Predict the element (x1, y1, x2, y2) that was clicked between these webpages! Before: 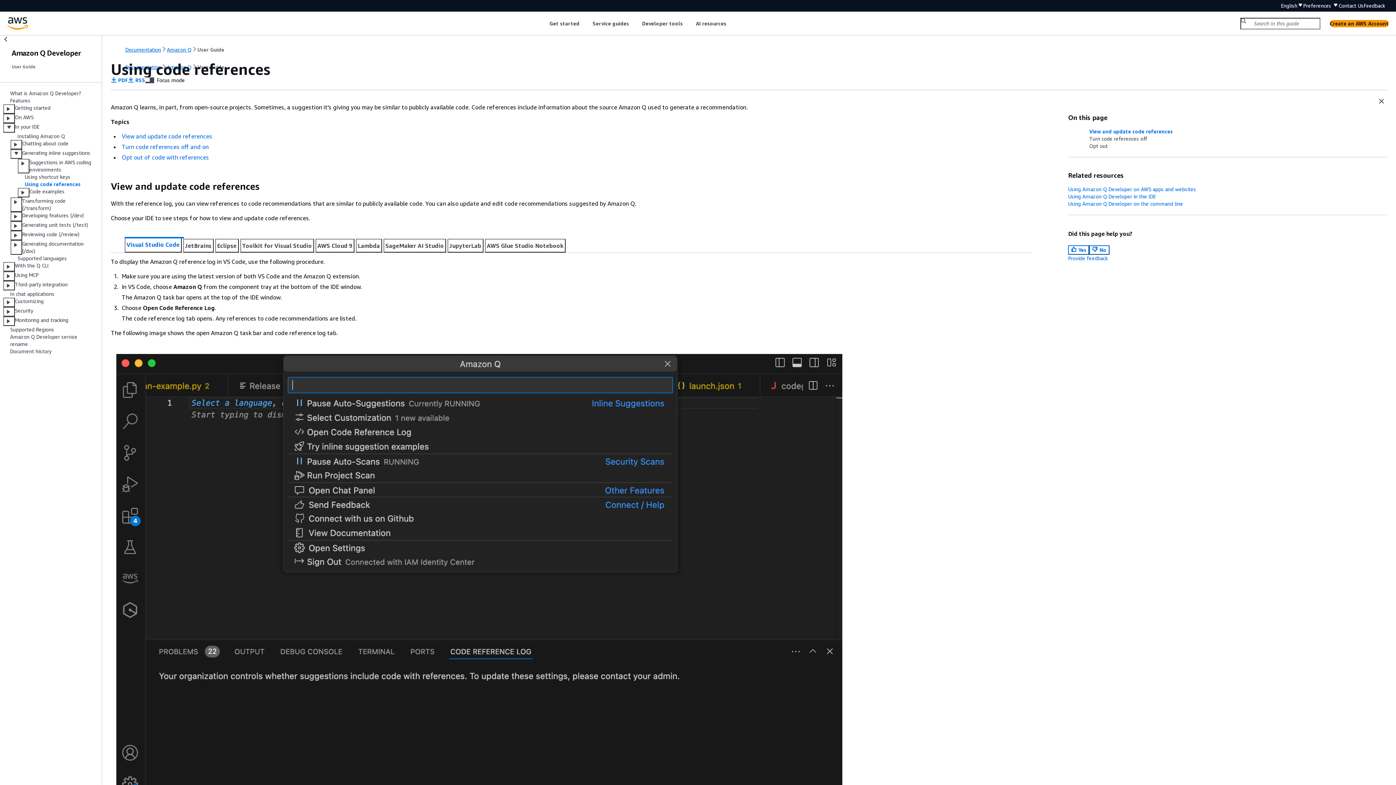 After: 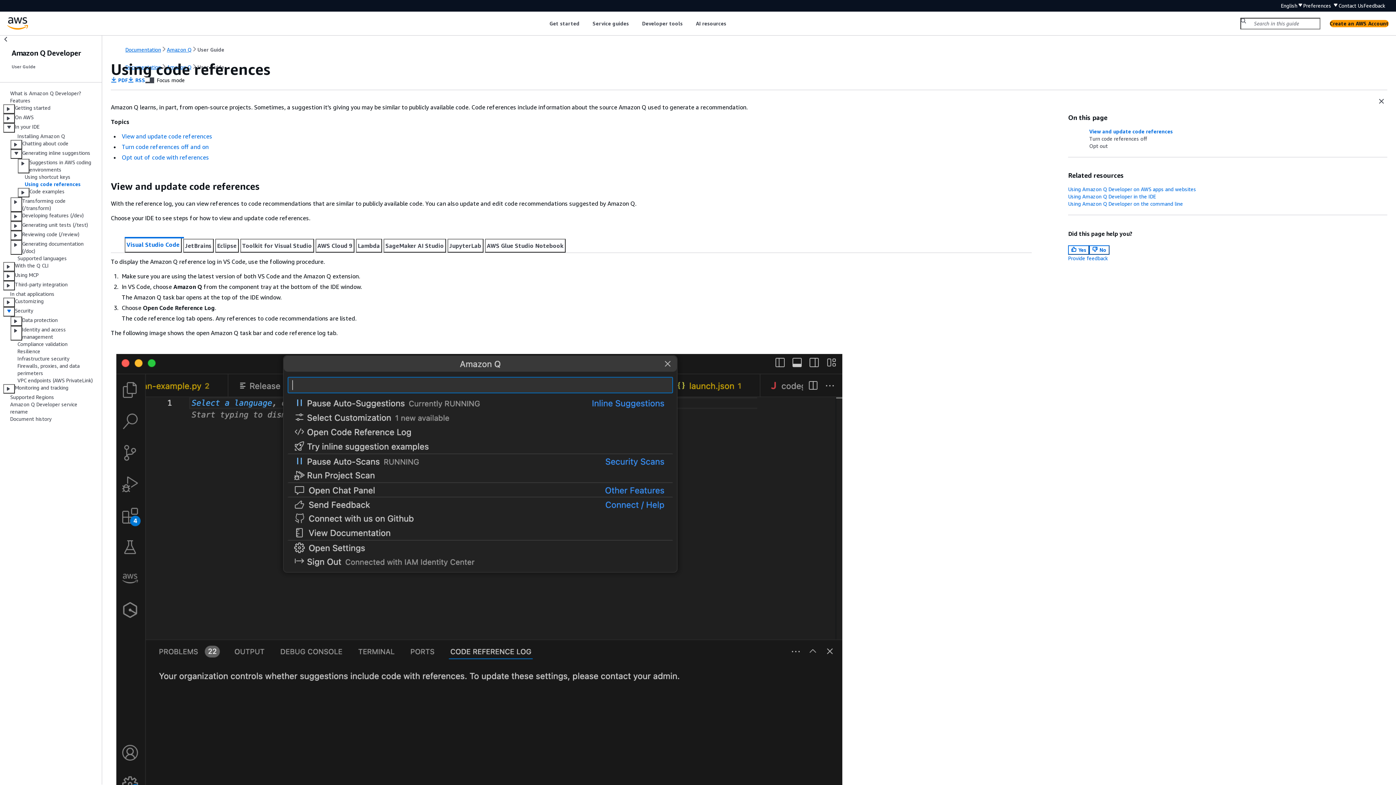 Action: bbox: (3, 307, 14, 316)